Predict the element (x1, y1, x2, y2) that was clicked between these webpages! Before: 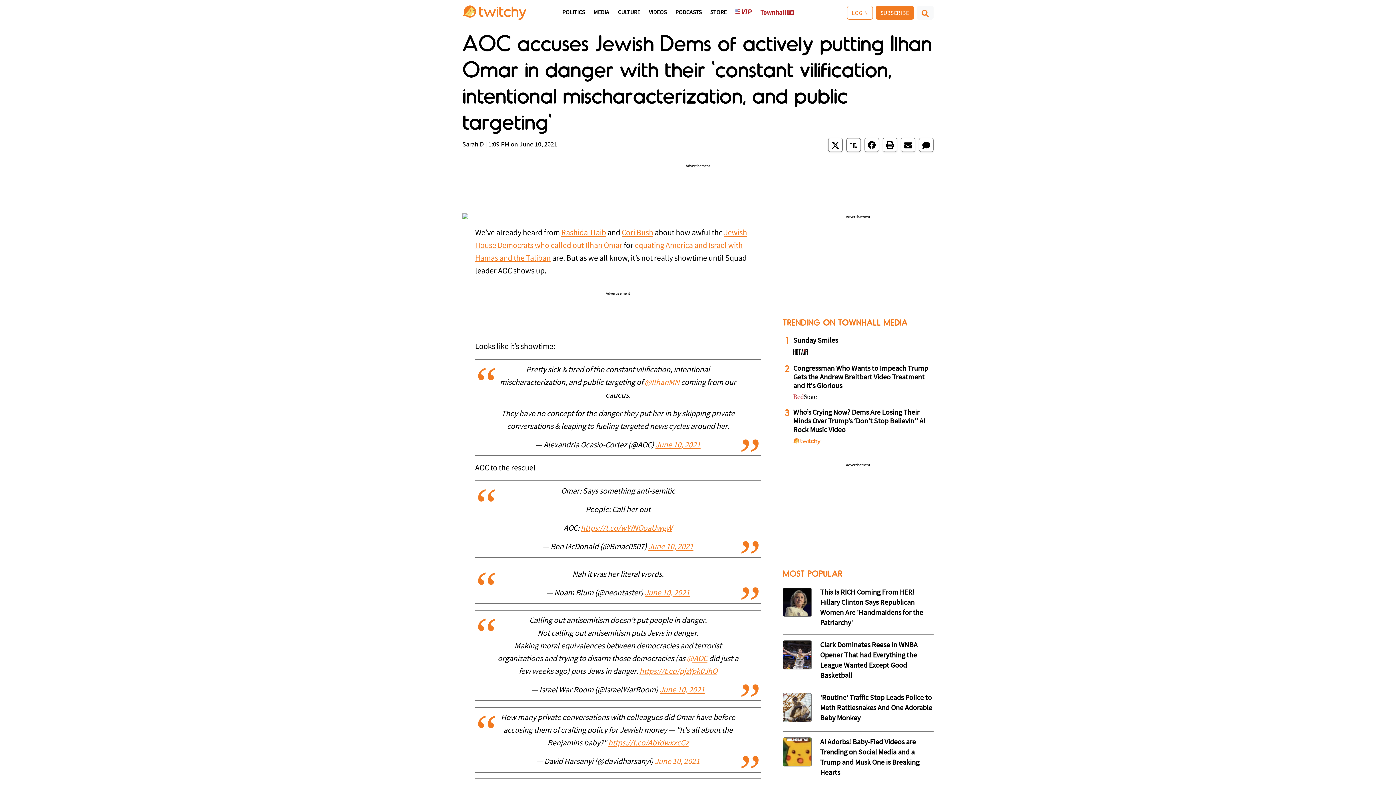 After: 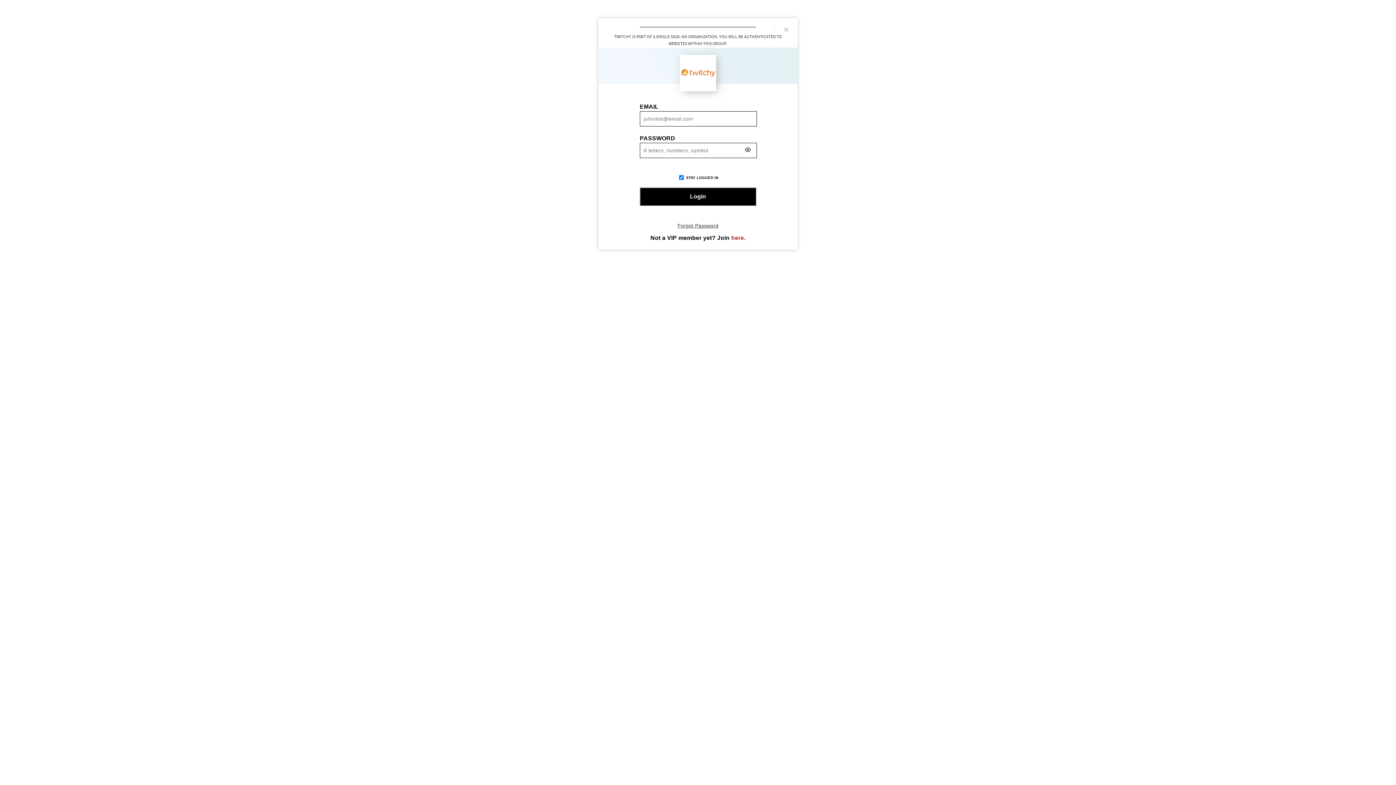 Action: bbox: (847, 5, 873, 19) label: LOGIN